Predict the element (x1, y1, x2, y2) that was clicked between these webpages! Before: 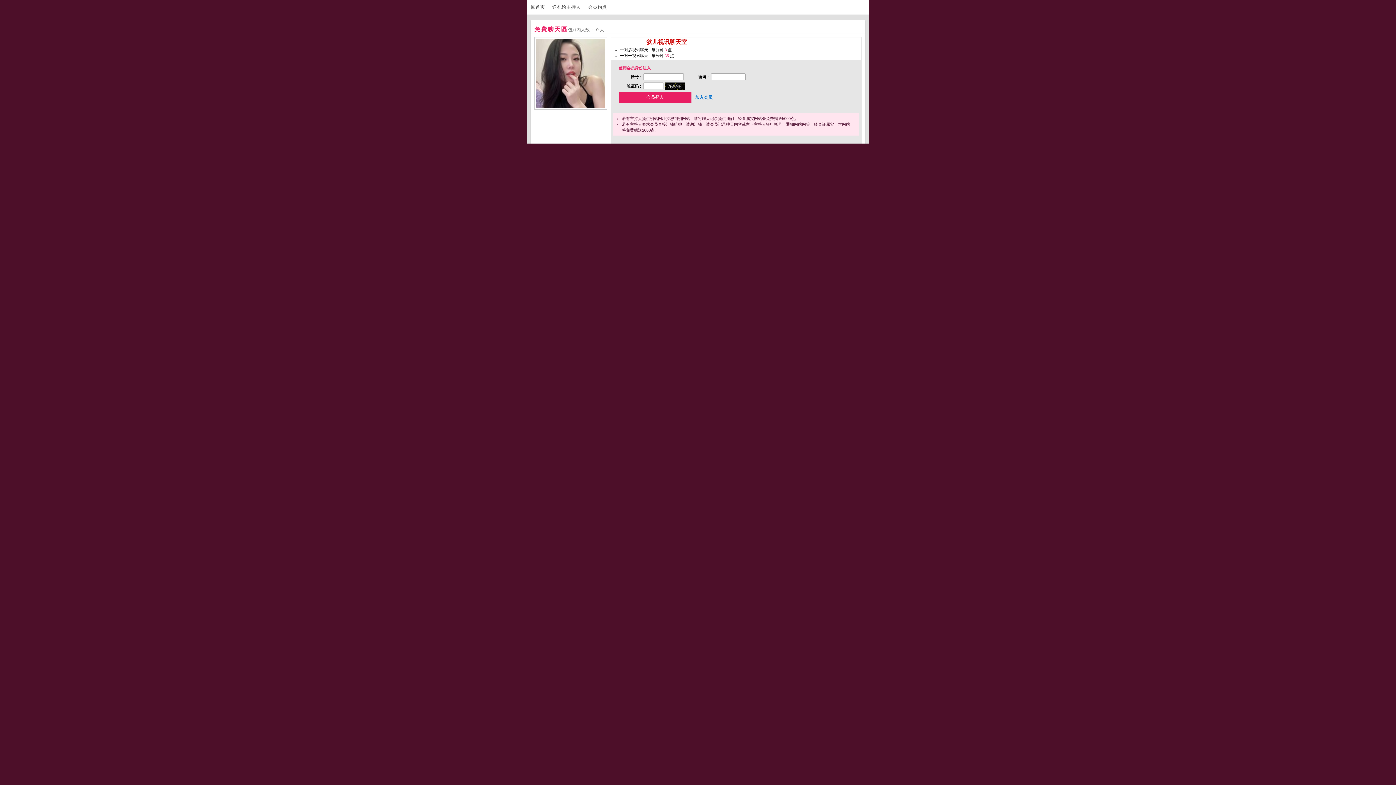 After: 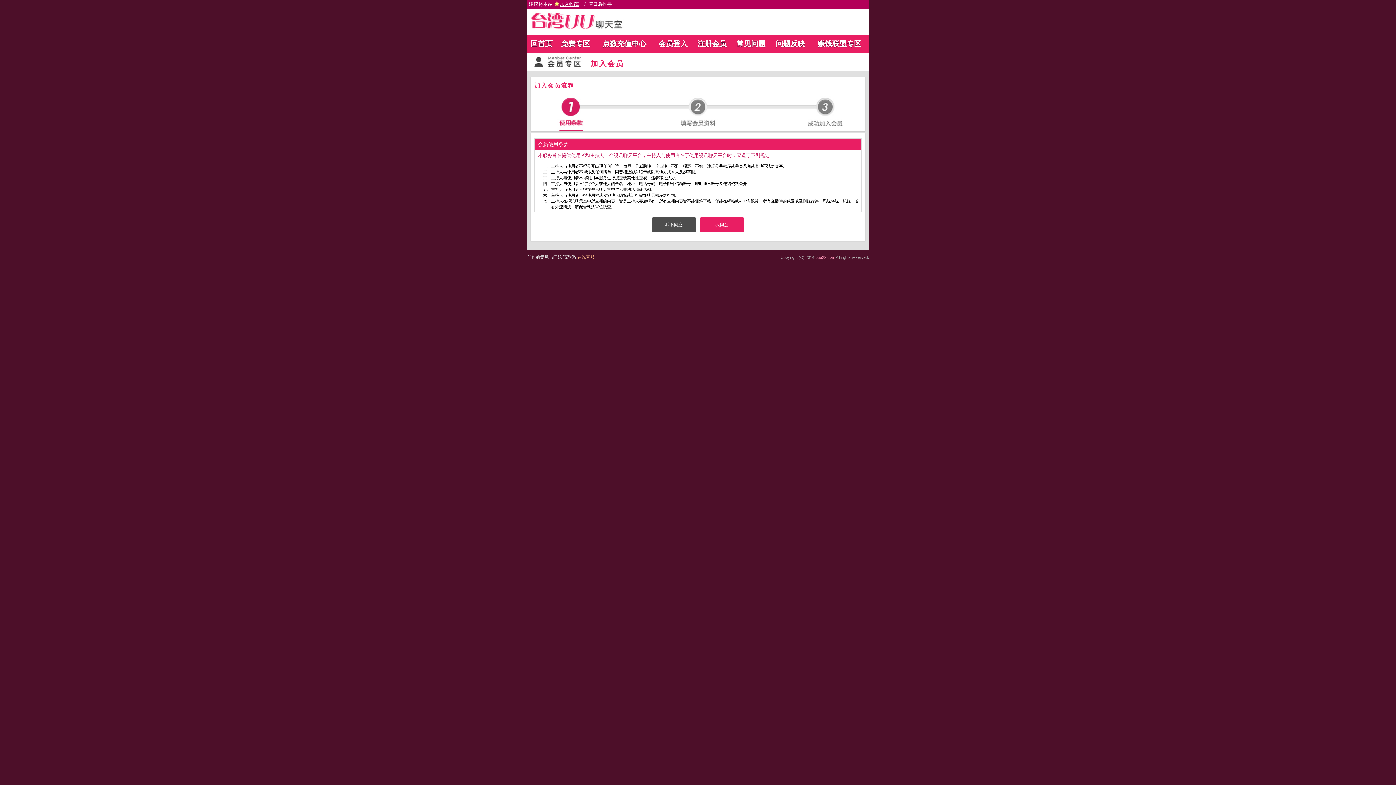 Action: bbox: (693, 93, 714, 101) label: 加入会员